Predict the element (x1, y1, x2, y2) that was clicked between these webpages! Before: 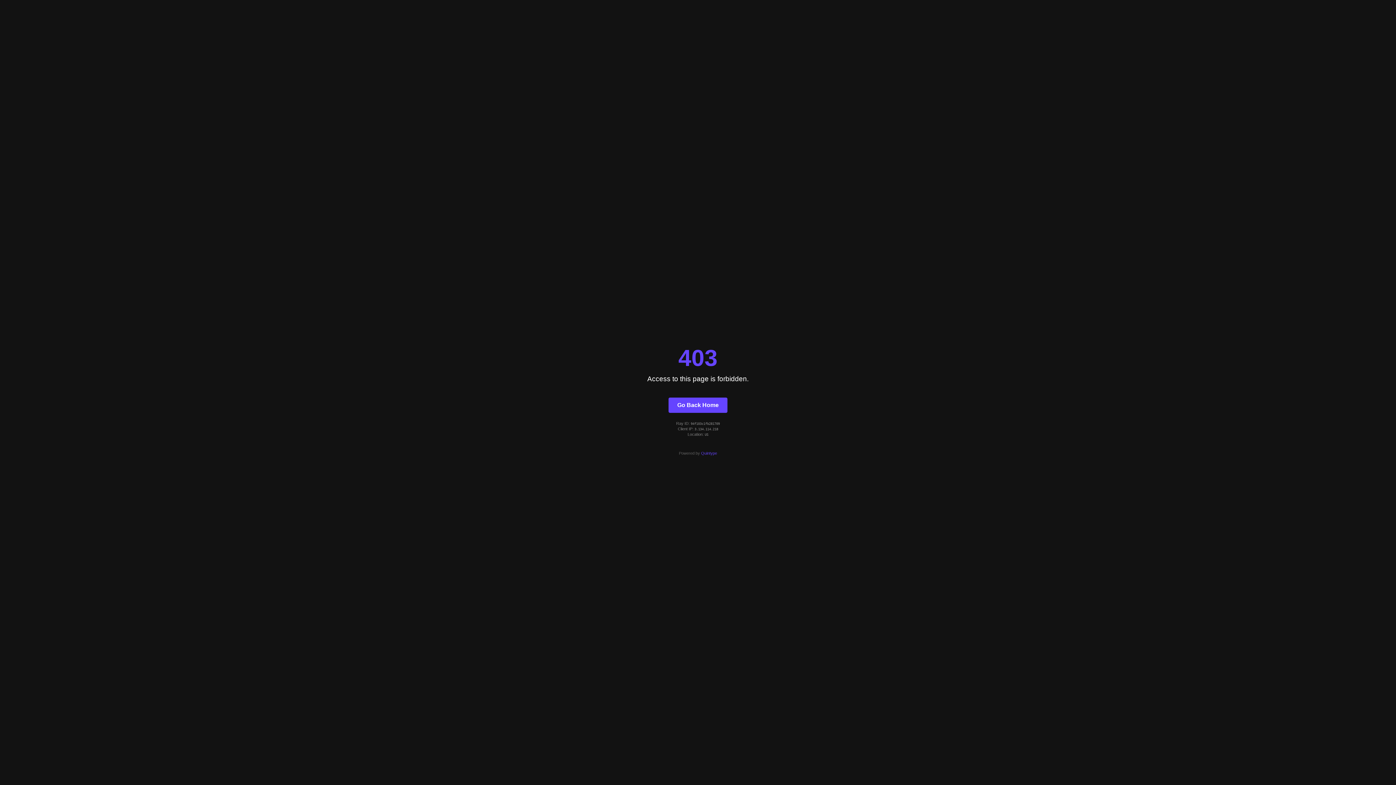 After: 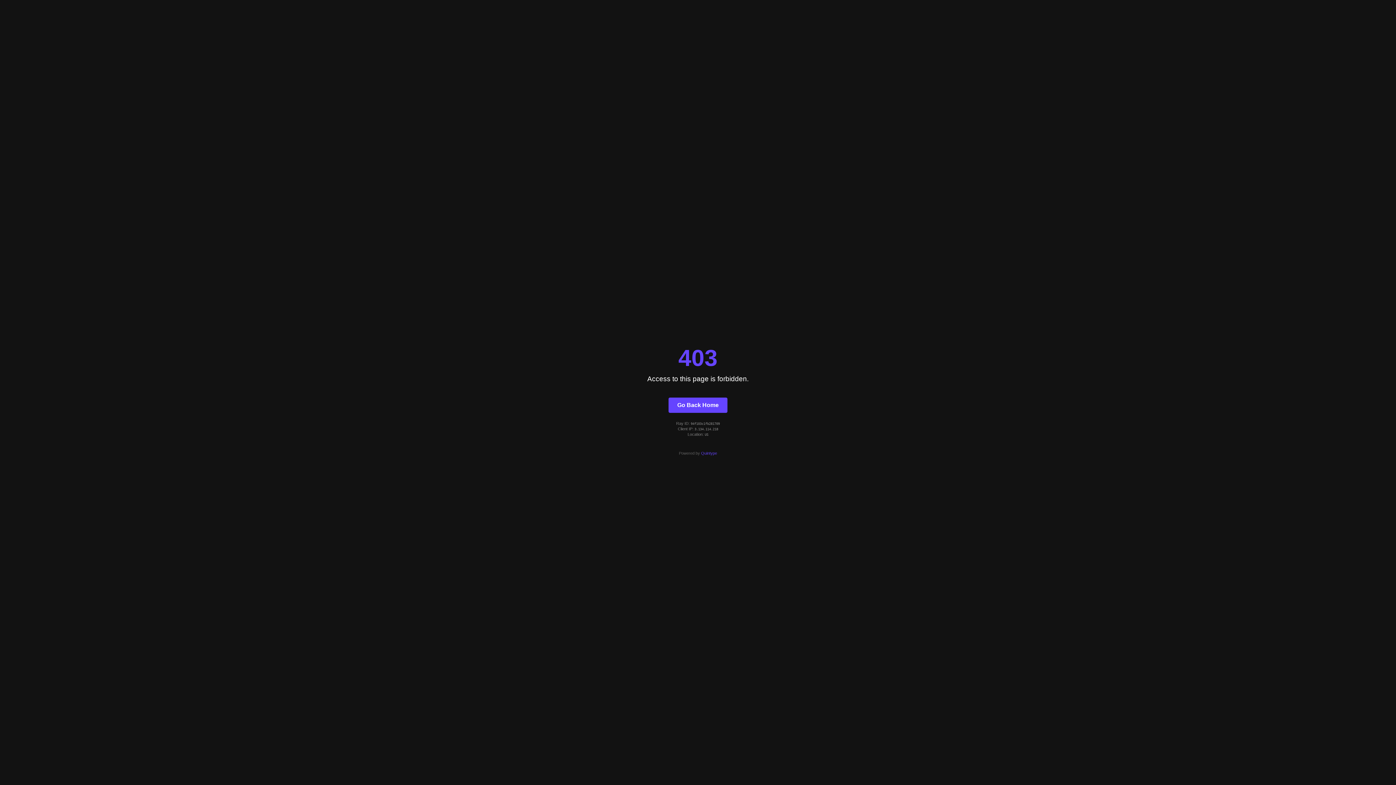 Action: label: Quintype bbox: (701, 451, 717, 455)